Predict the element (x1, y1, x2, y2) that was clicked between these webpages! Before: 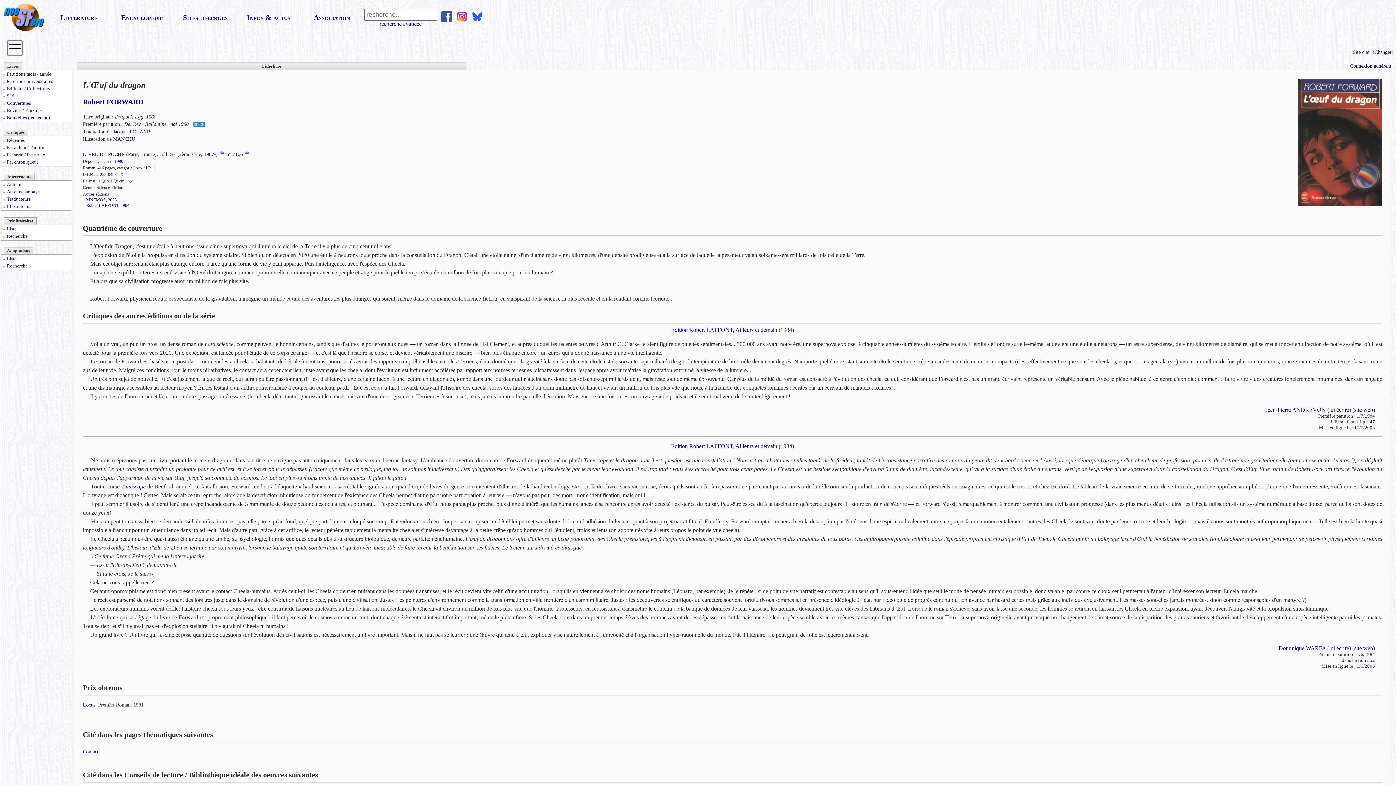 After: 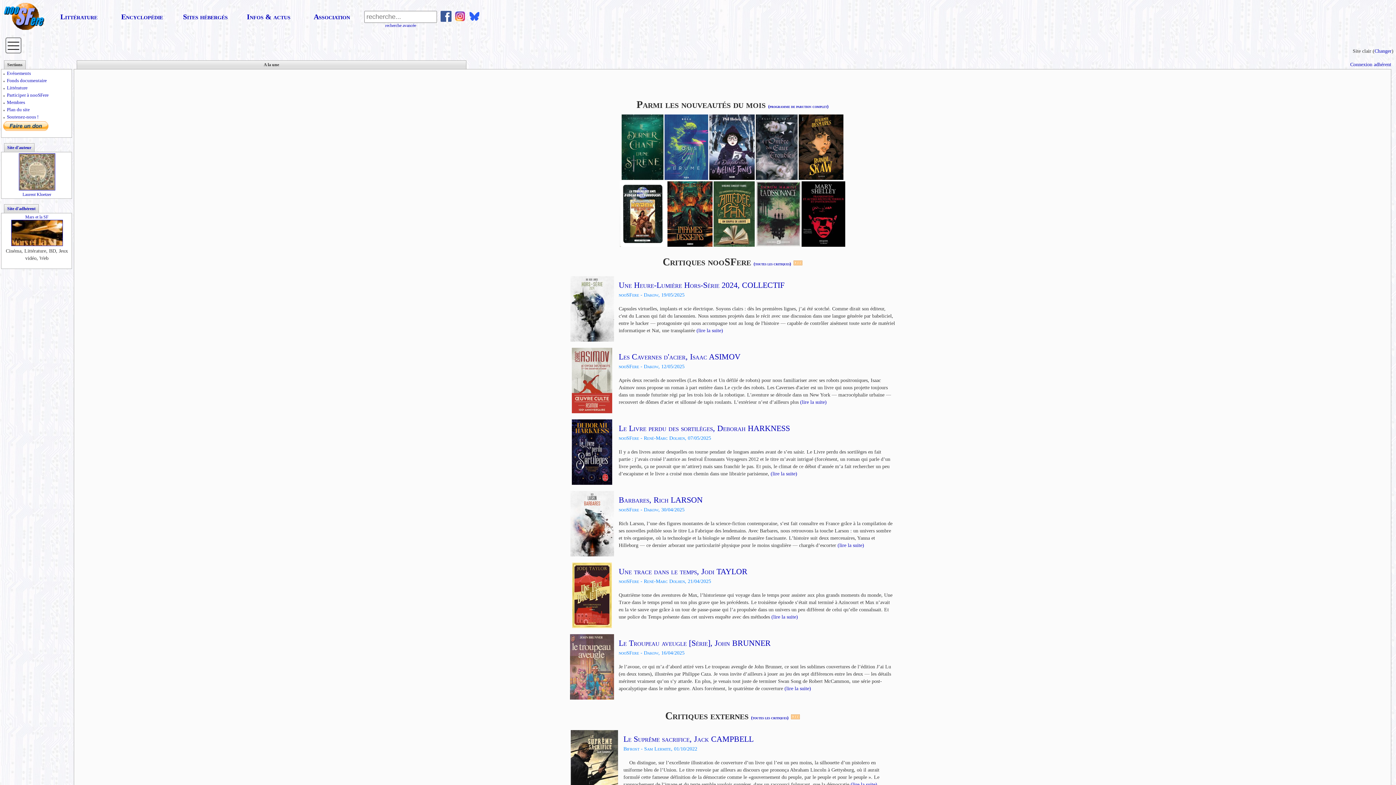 Action: bbox: (2, 26, 46, 33)